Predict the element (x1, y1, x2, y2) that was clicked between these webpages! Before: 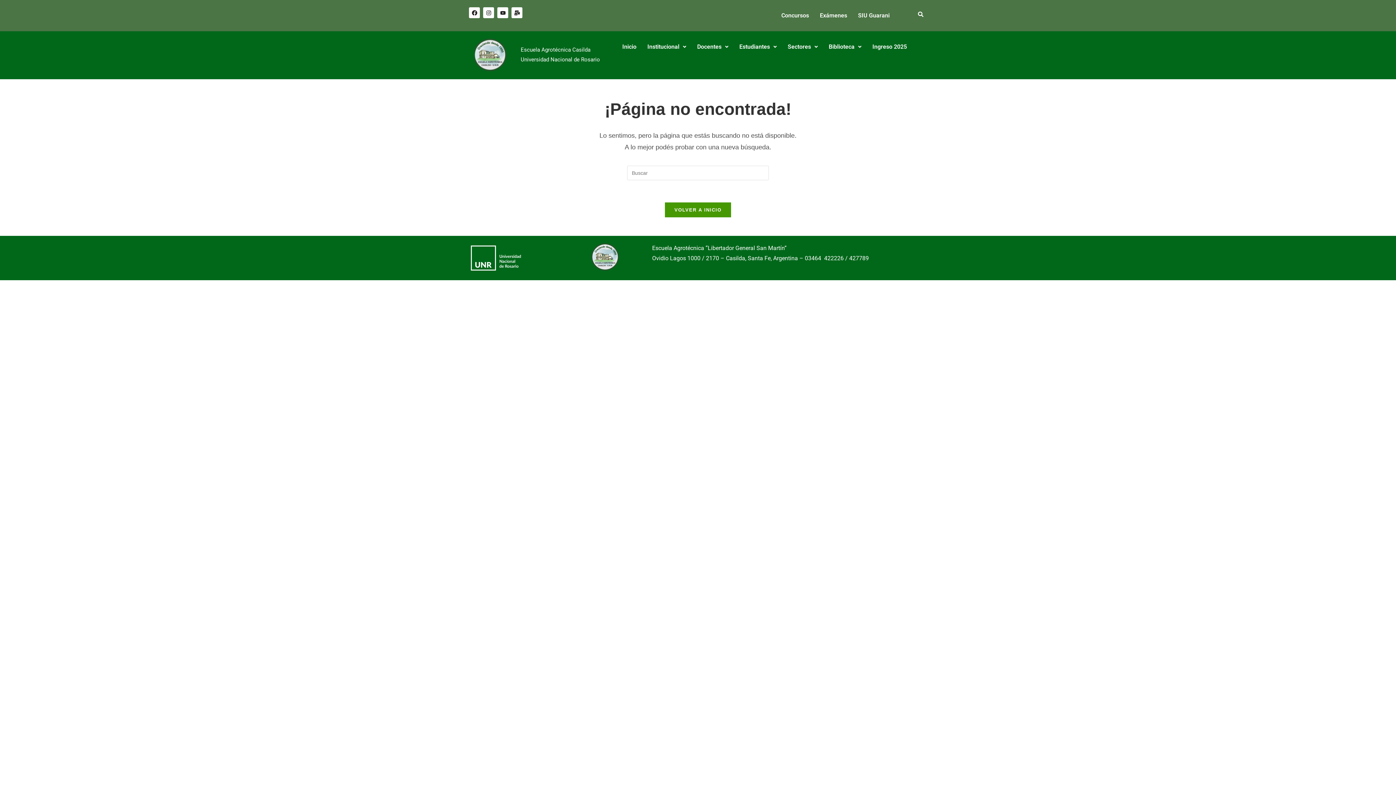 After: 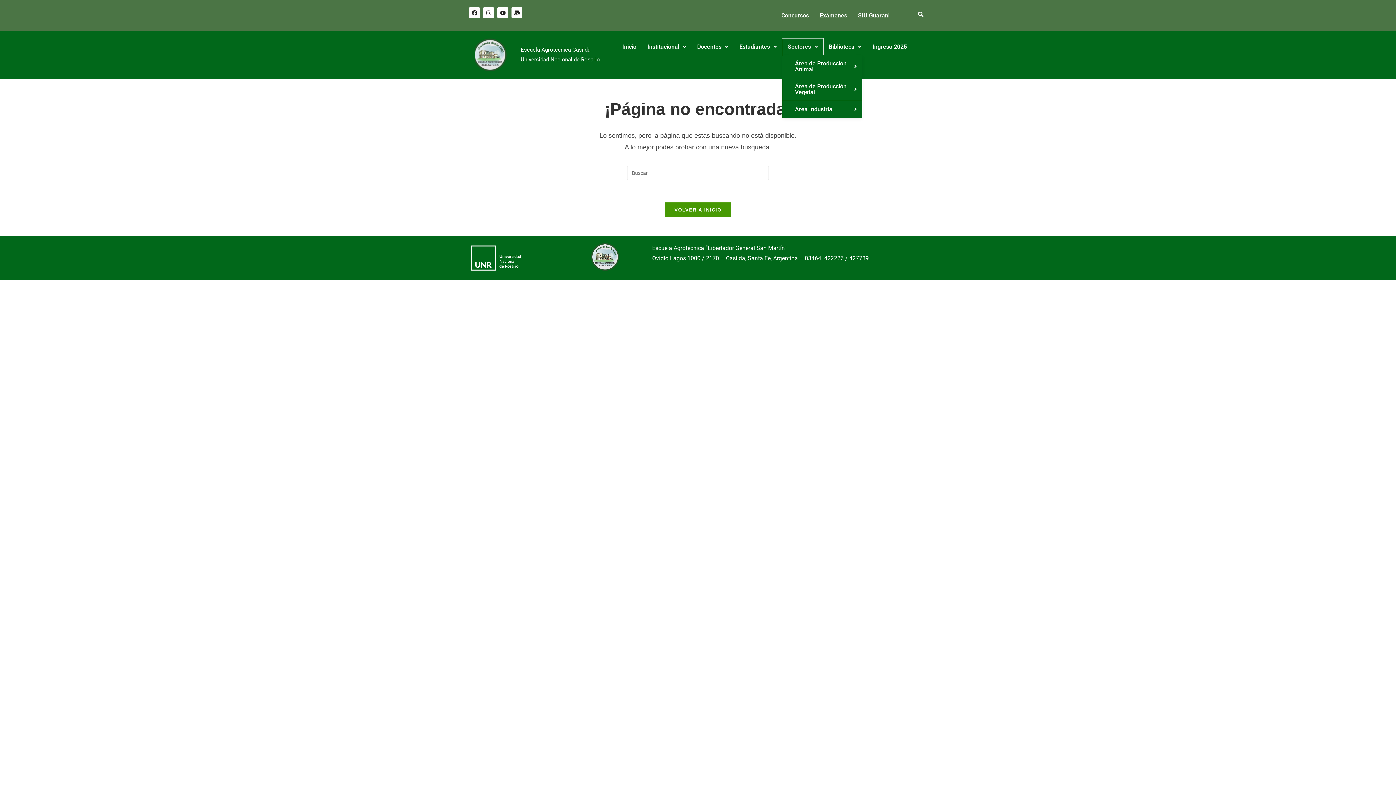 Action: label: Sectores bbox: (782, 38, 823, 55)